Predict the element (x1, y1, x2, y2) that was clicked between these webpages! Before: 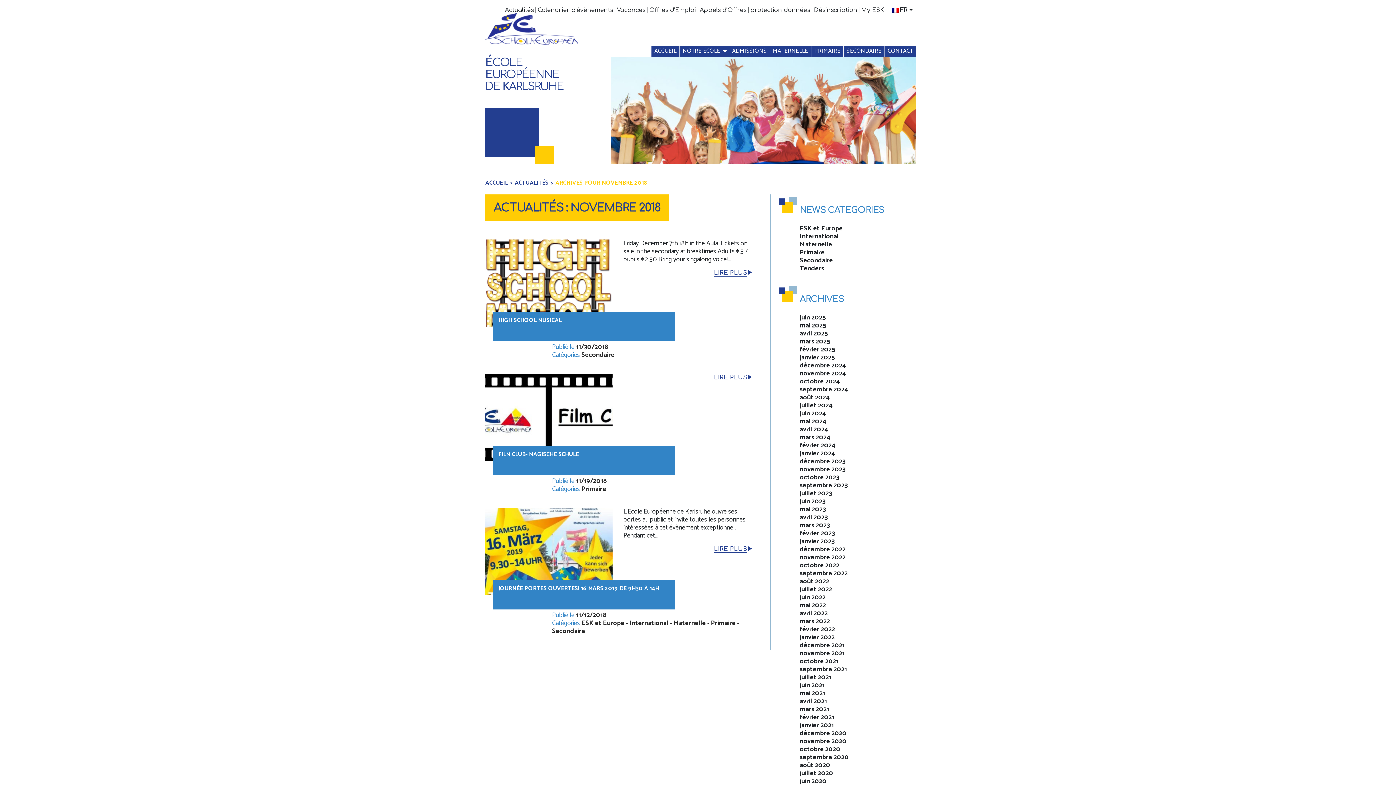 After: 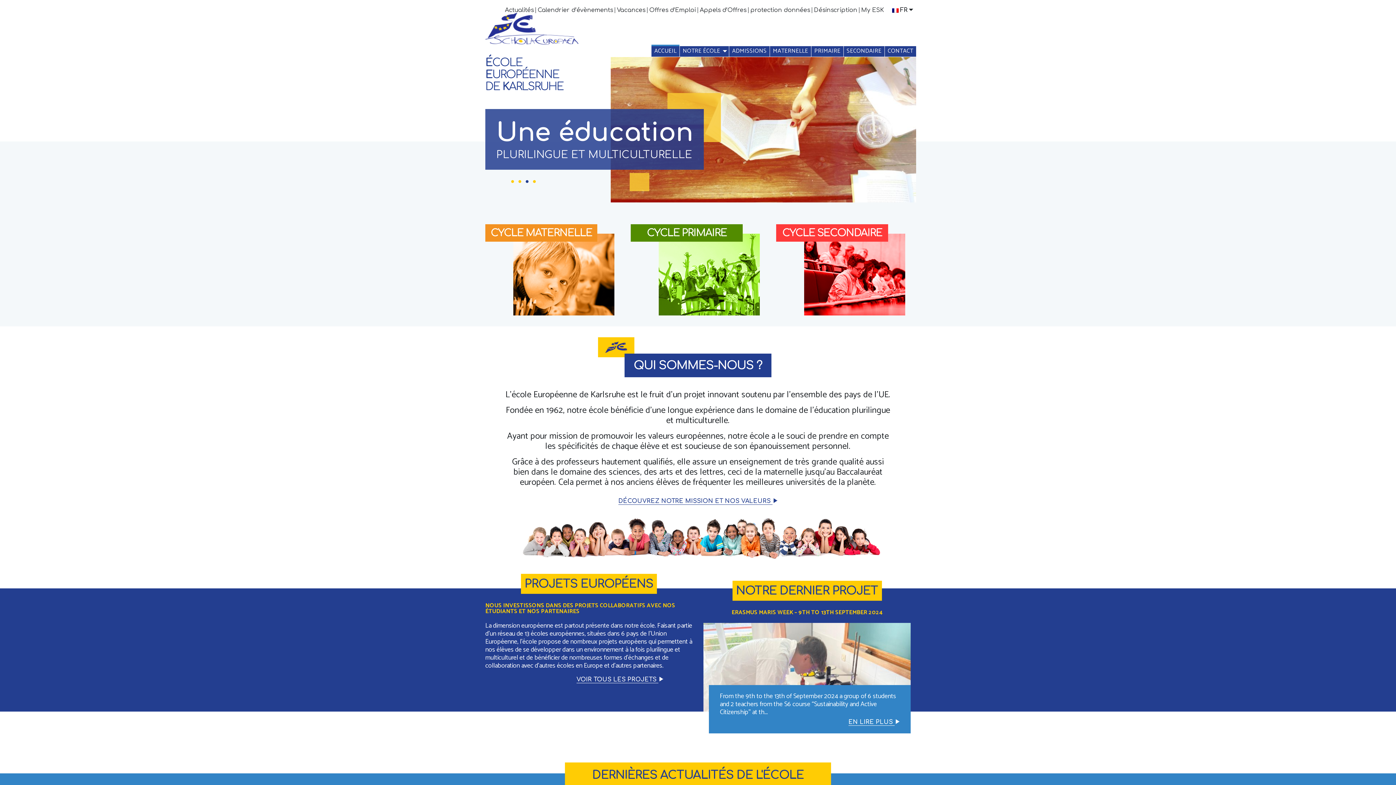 Action: label: ACCUEIL bbox: (651, 46, 679, 56)